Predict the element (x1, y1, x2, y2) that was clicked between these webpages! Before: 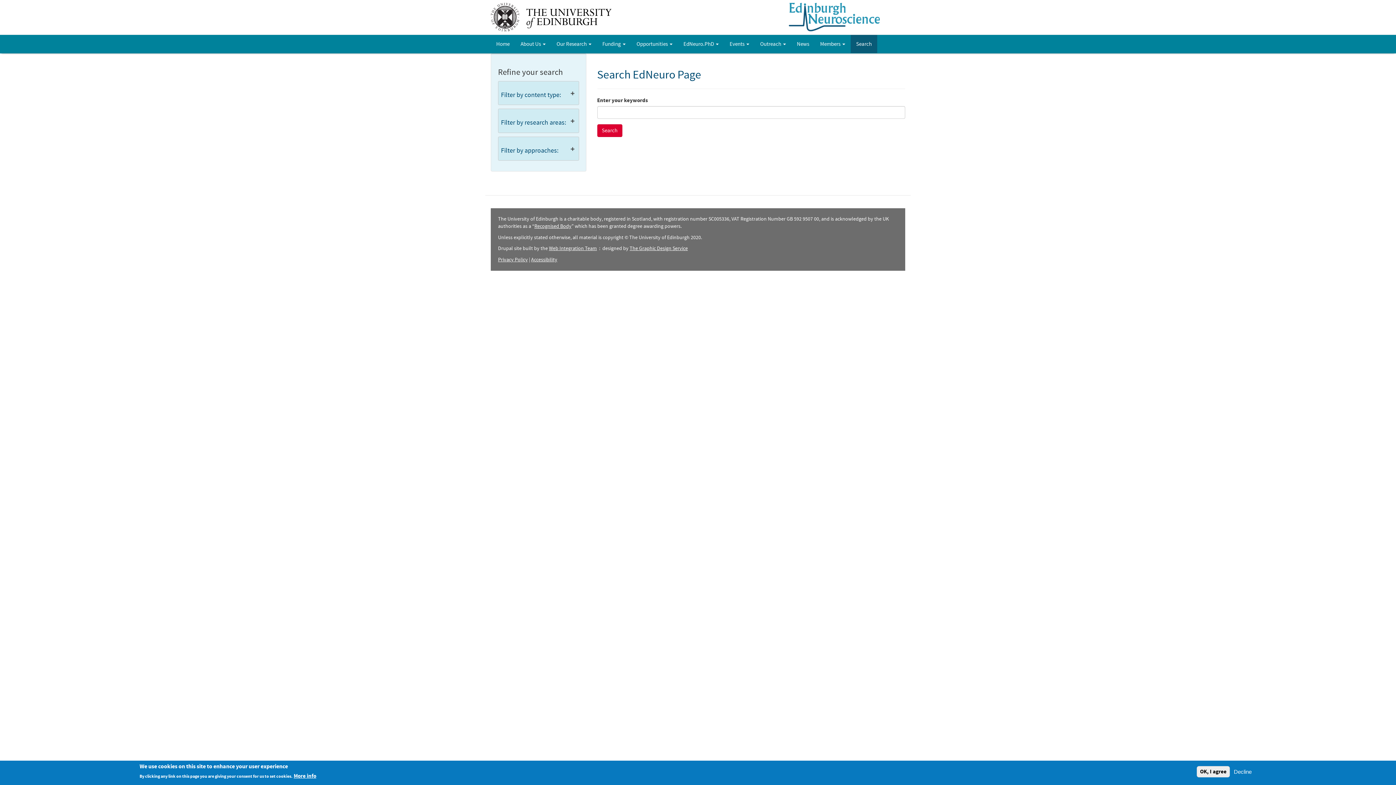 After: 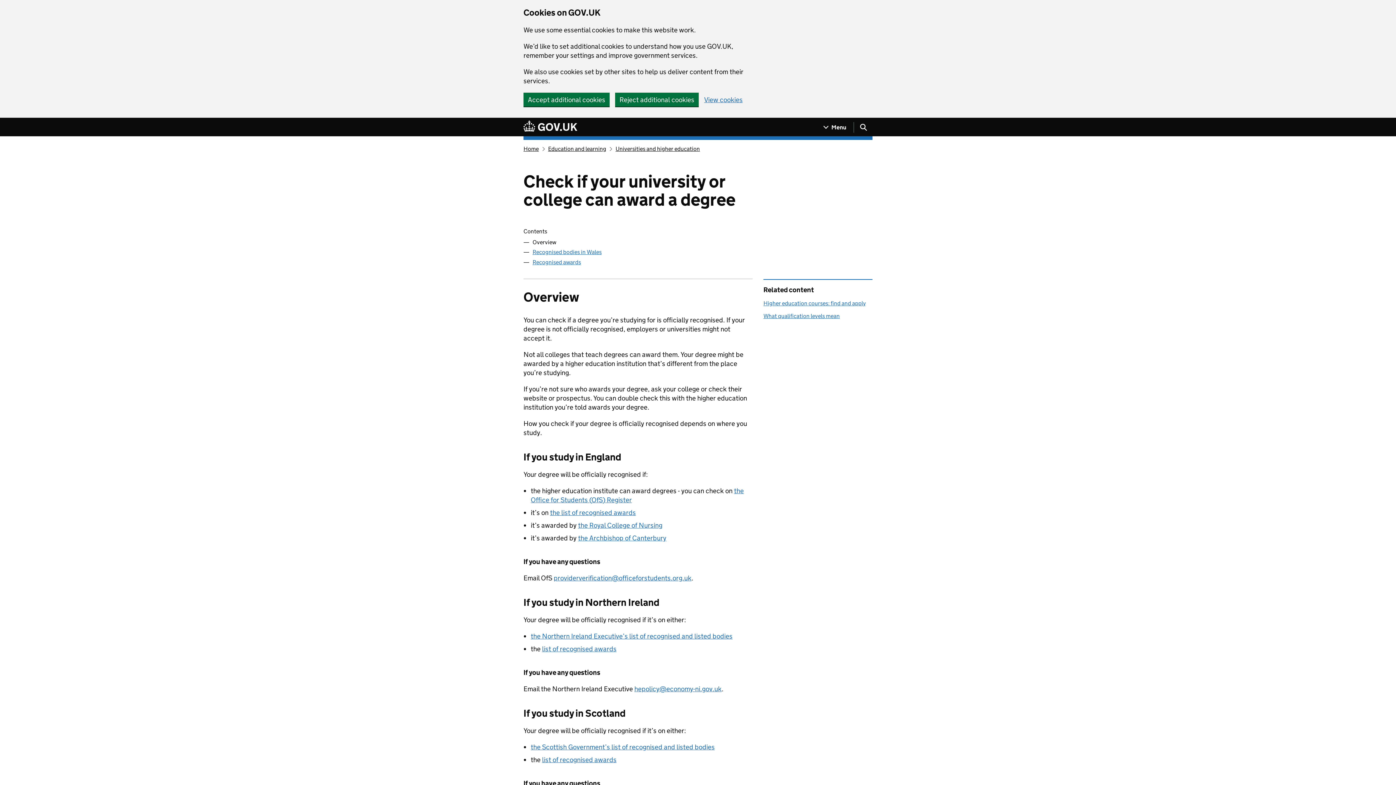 Action: label: Recognised Body bbox: (534, 223, 571, 229)